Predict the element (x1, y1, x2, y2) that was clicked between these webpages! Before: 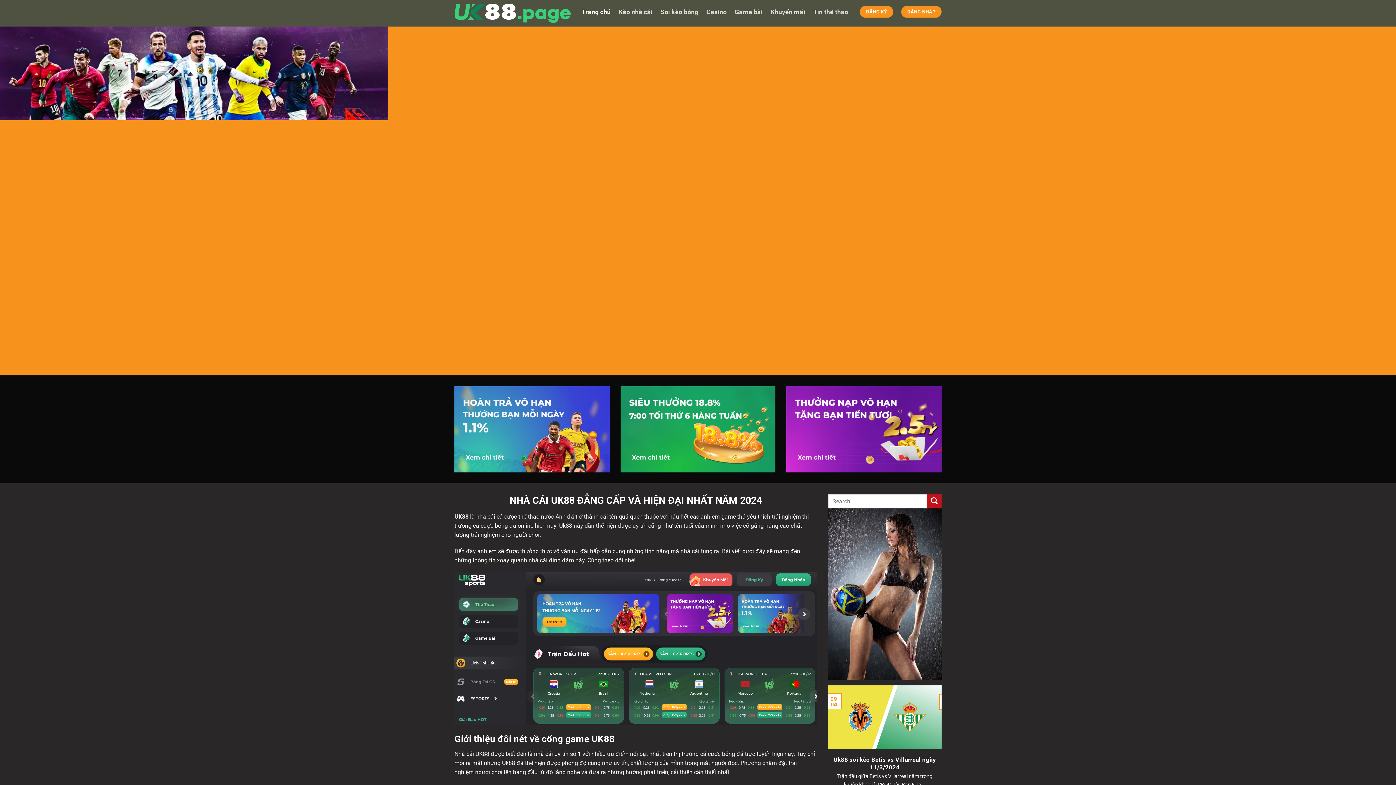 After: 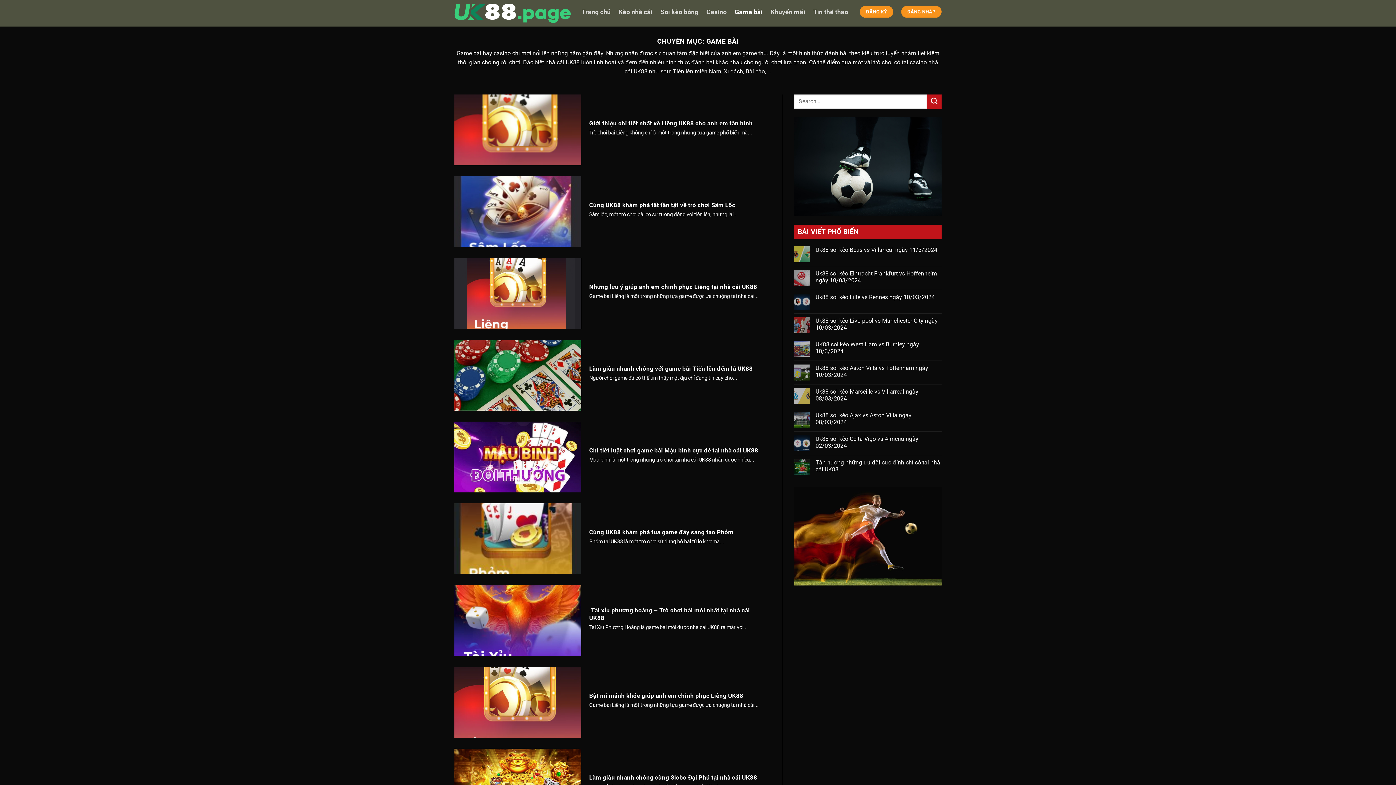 Action: label: Game bài bbox: (734, 0, 762, 24)